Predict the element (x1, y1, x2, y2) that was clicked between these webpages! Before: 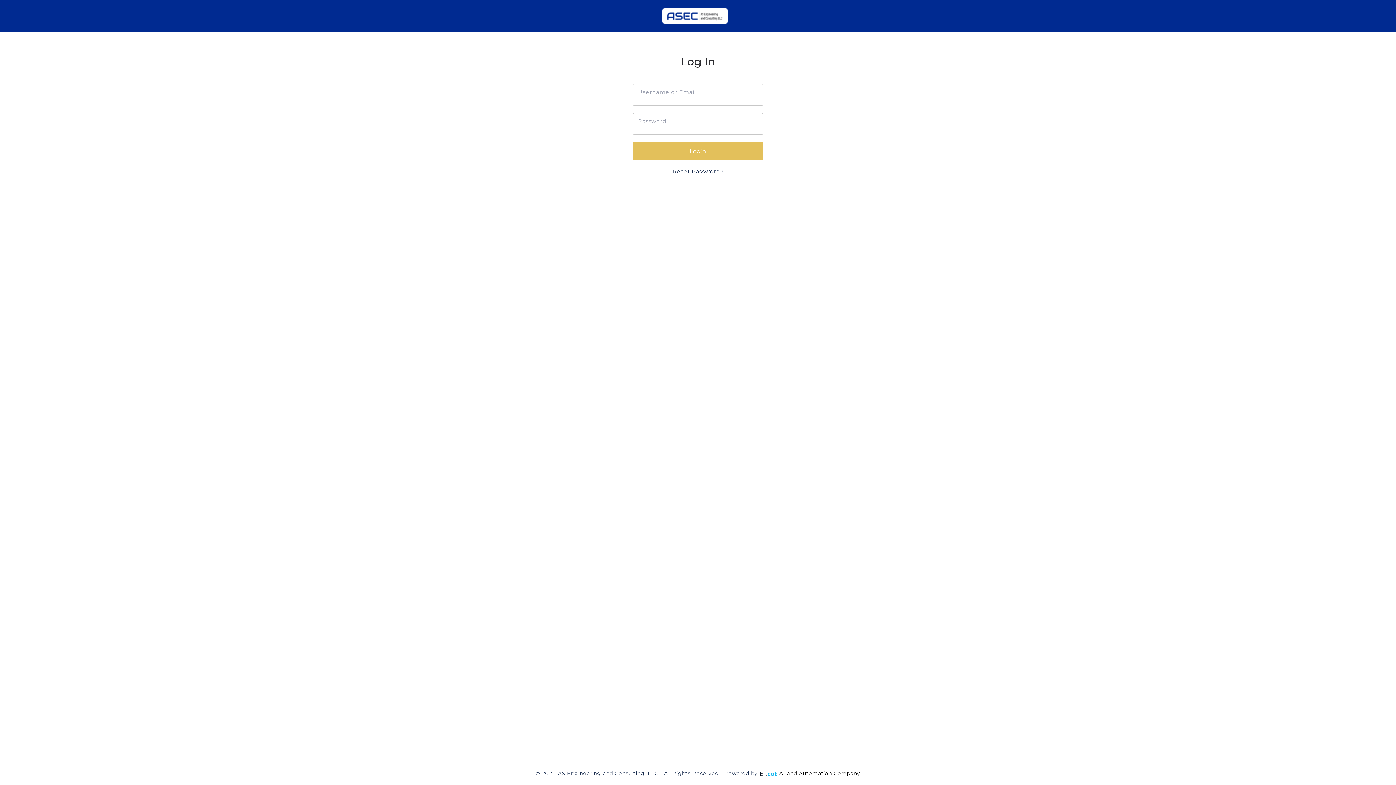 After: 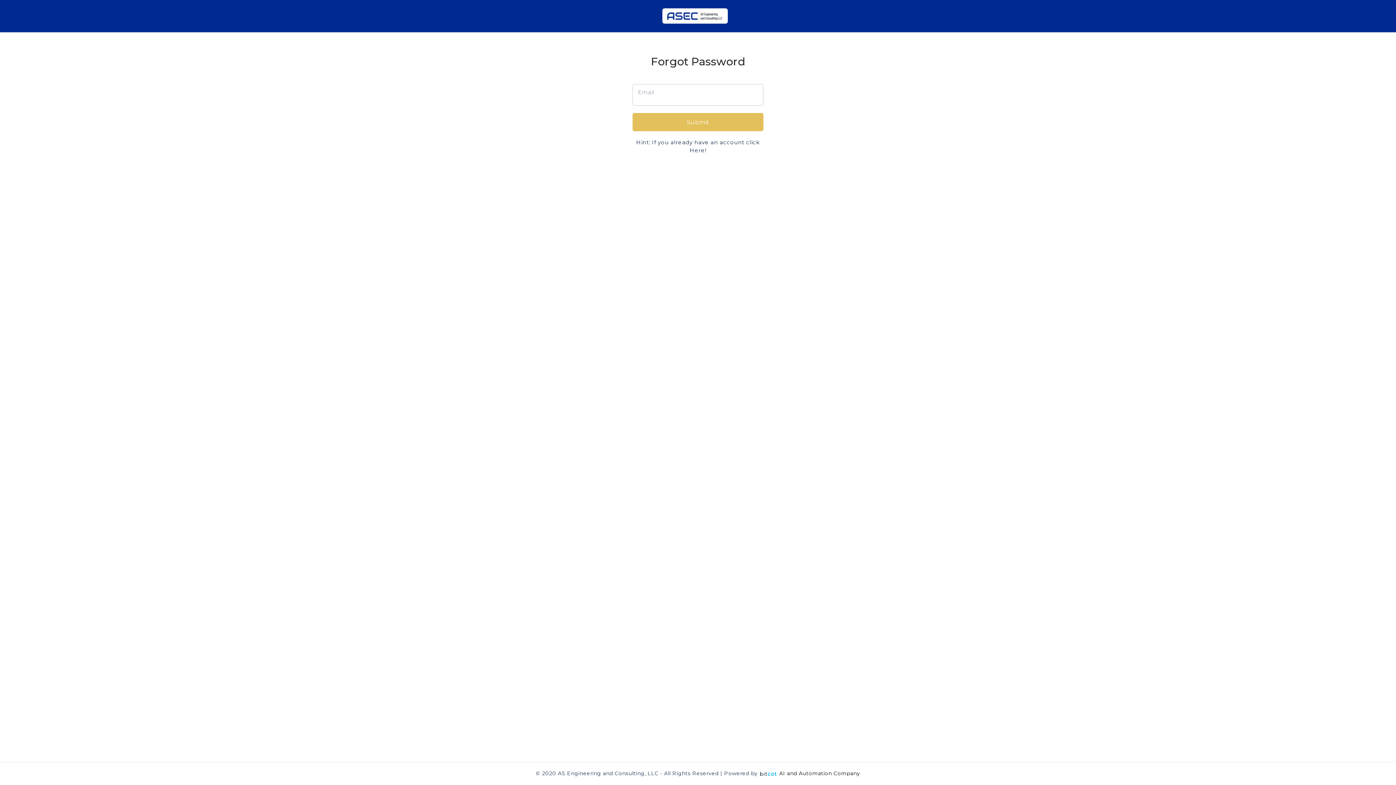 Action: label: Reset Password? bbox: (632, 167, 763, 175)